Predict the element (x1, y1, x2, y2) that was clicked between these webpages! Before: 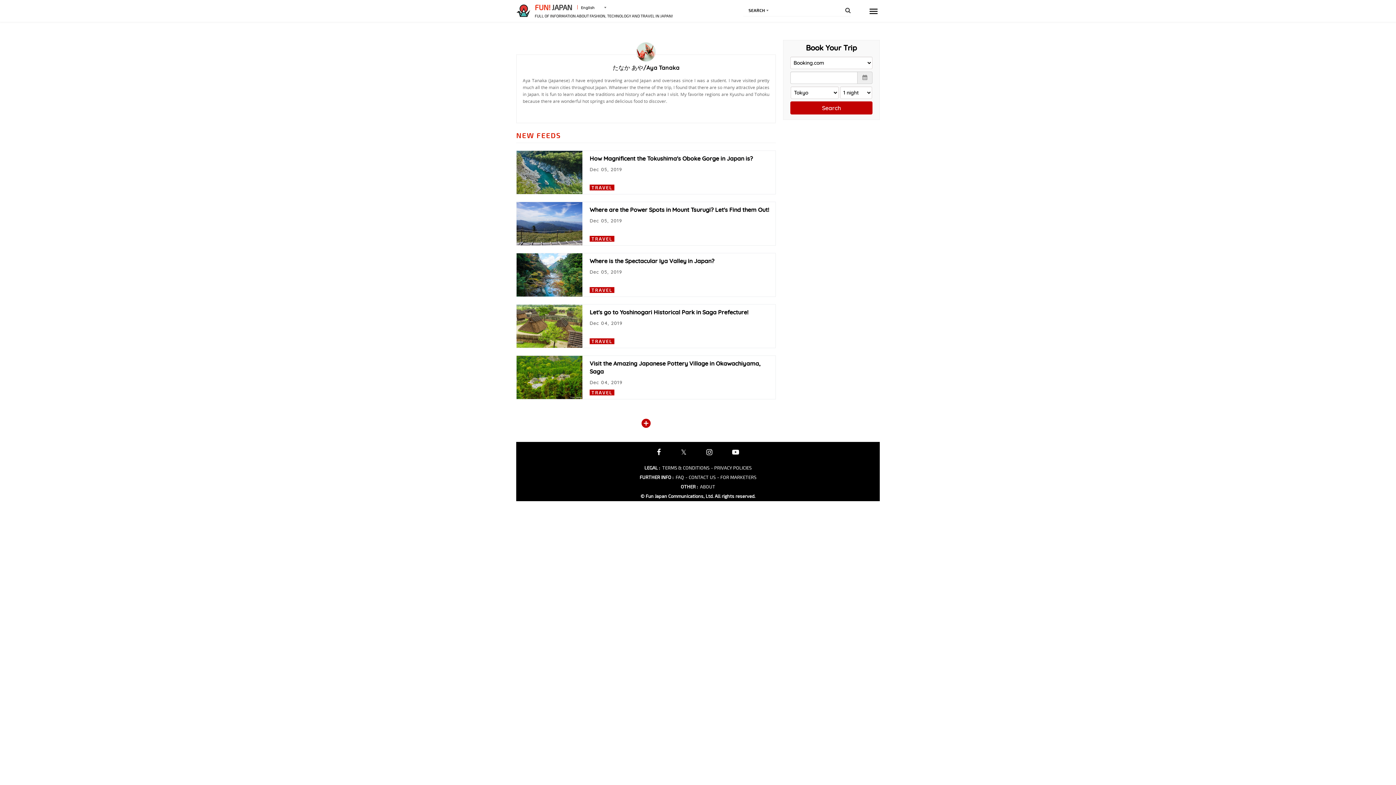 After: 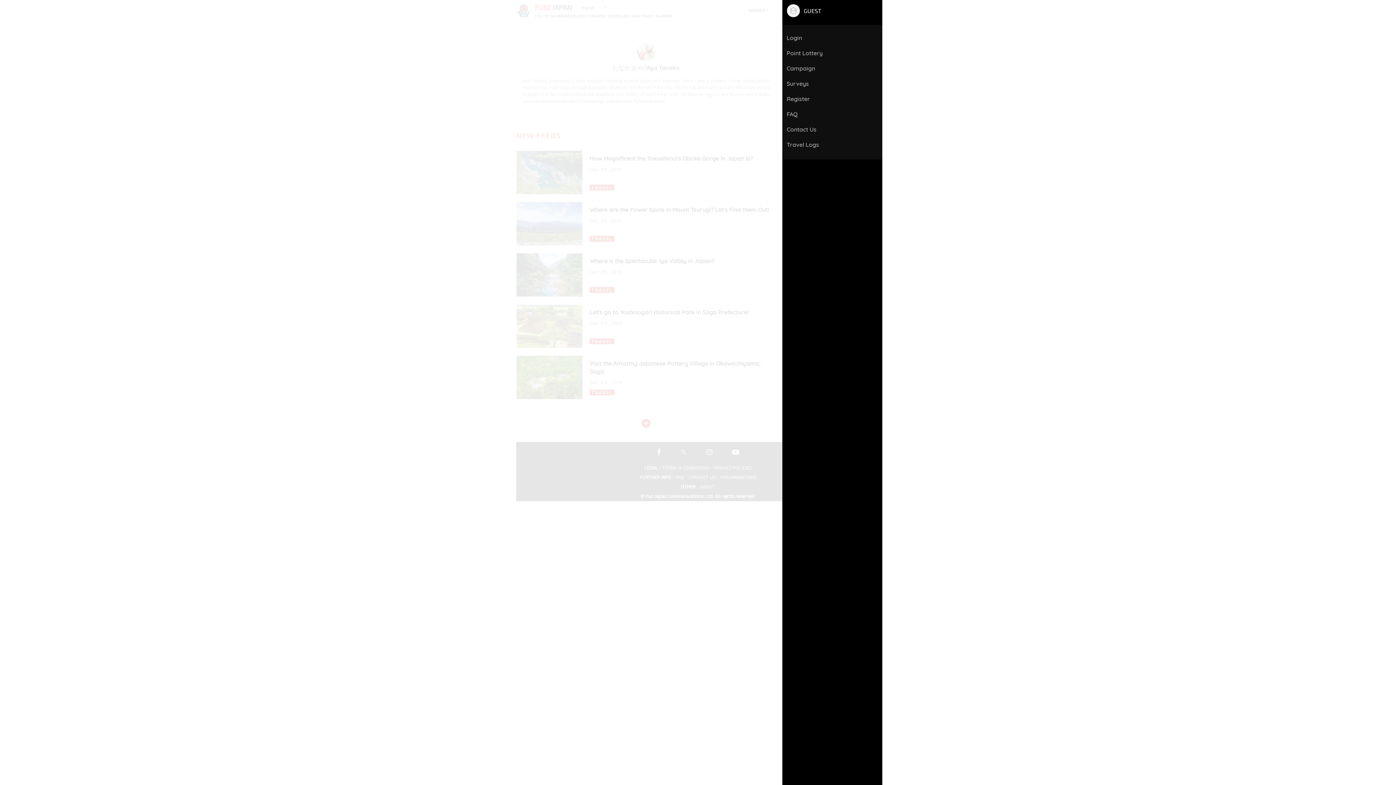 Action: bbox: (867, 4, 880, 18)